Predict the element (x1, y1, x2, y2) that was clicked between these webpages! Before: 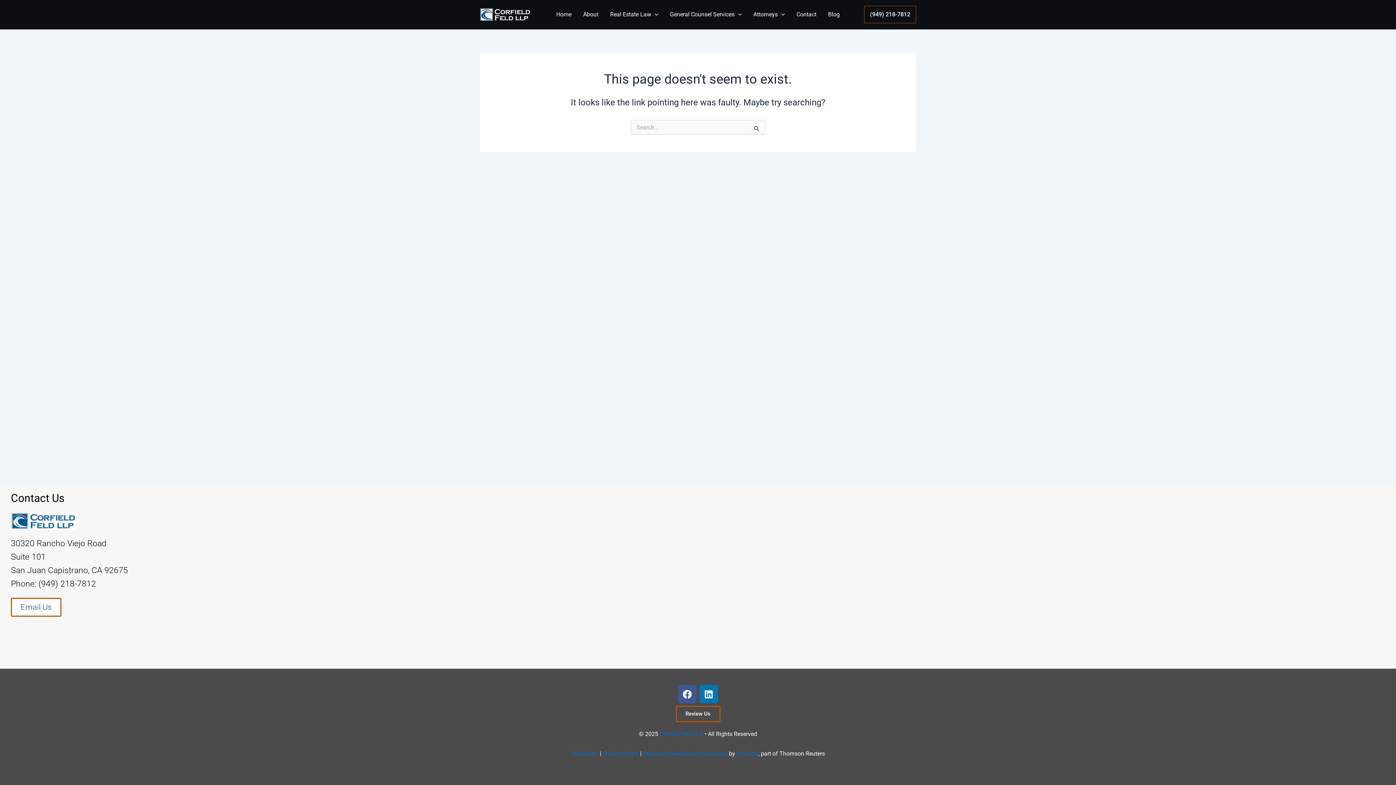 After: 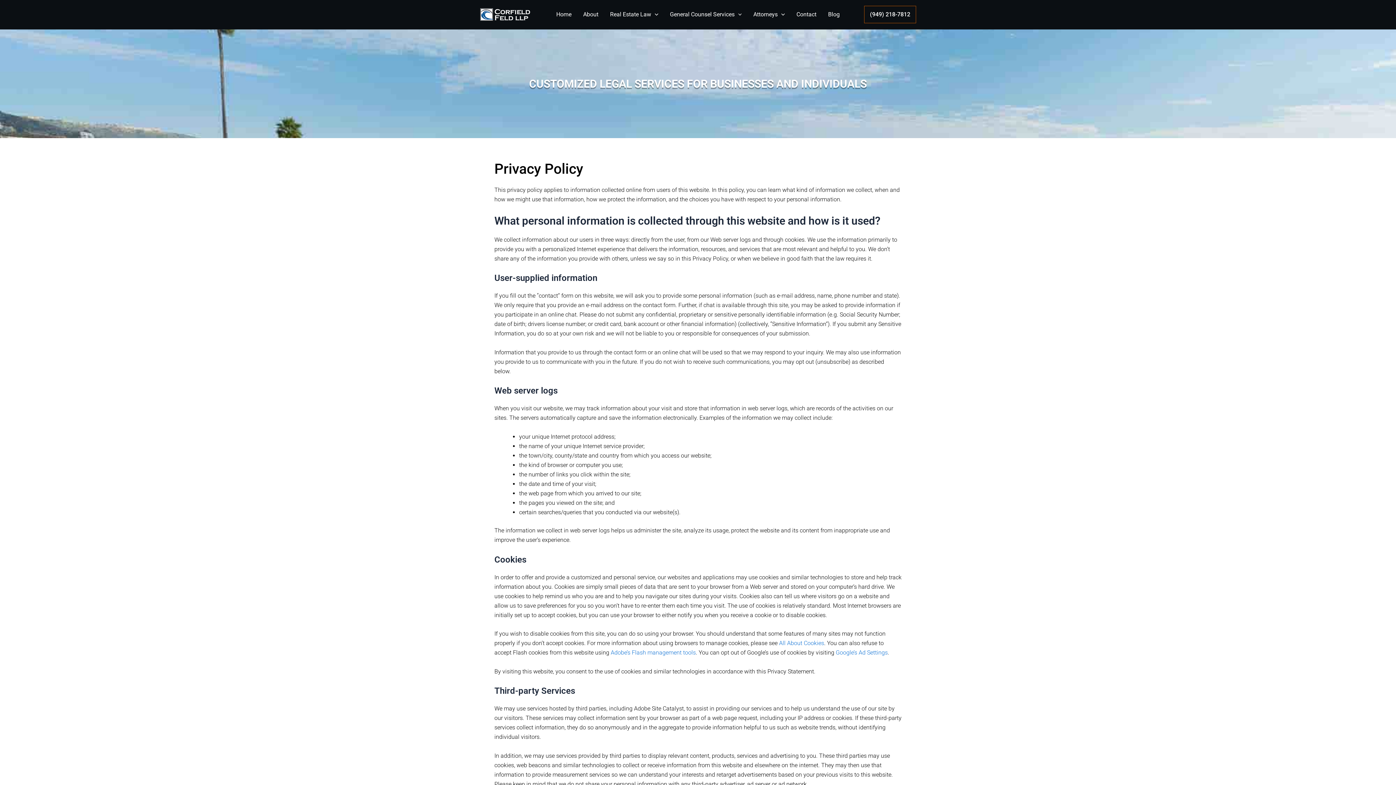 Action: bbox: (602, 750, 638, 757) label: Privacy Policy